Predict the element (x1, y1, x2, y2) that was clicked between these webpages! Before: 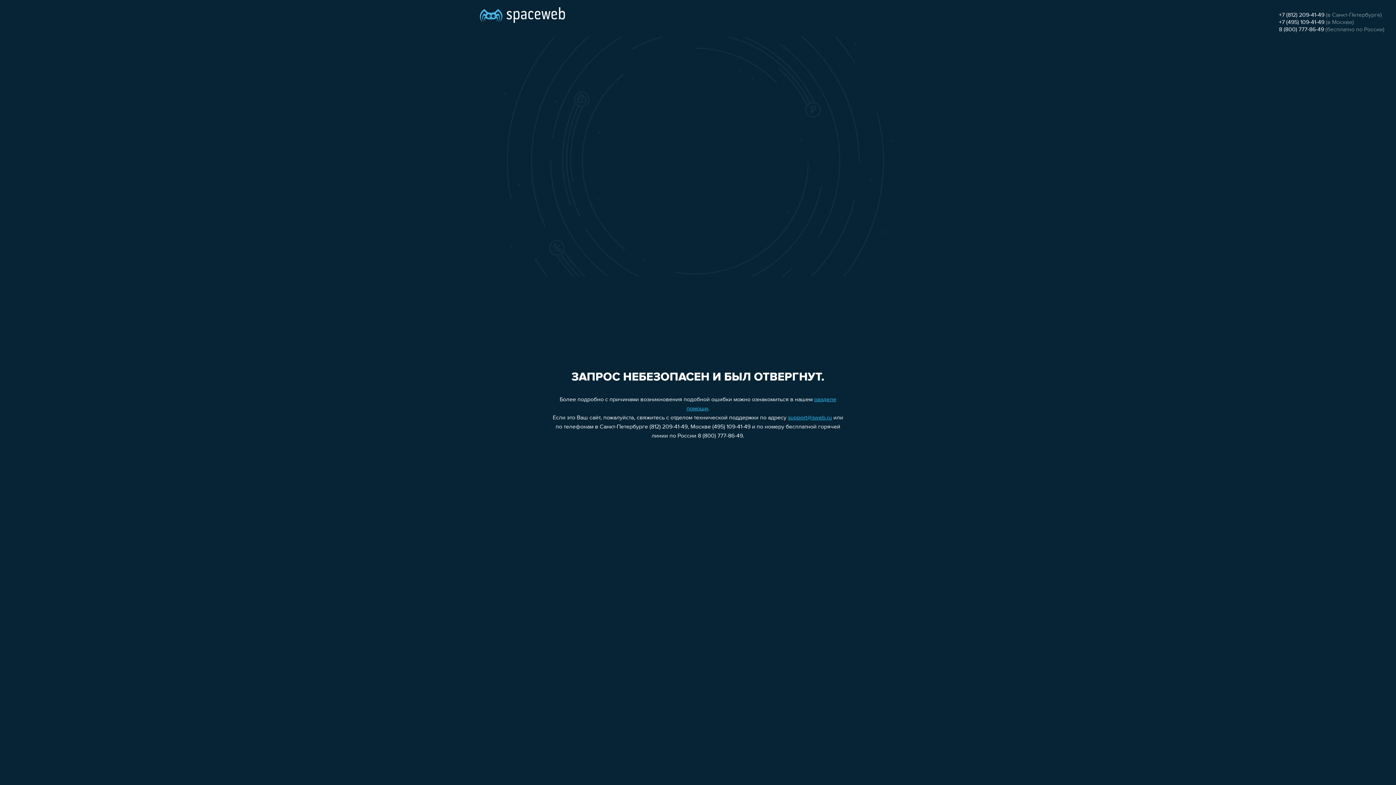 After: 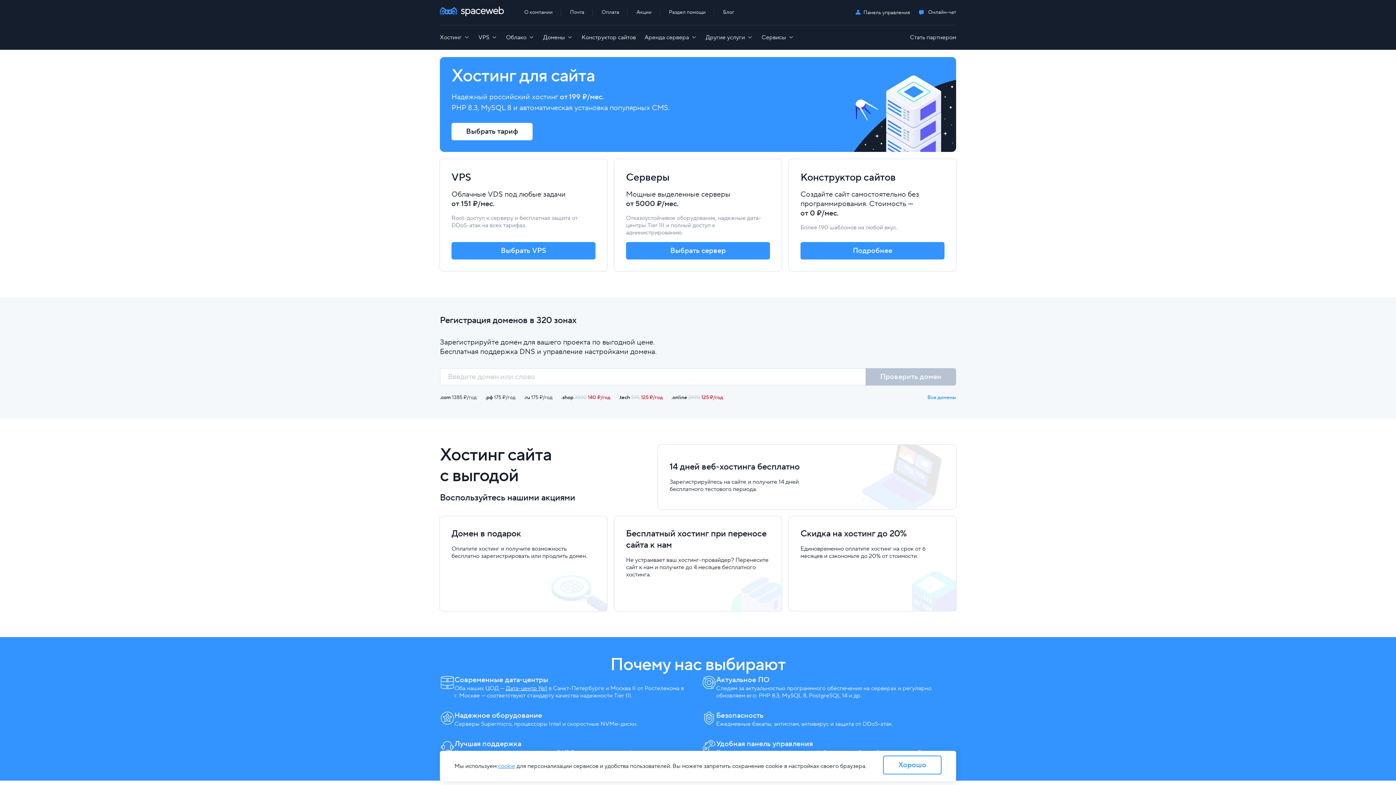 Action: bbox: (480, 0, 565, 25)